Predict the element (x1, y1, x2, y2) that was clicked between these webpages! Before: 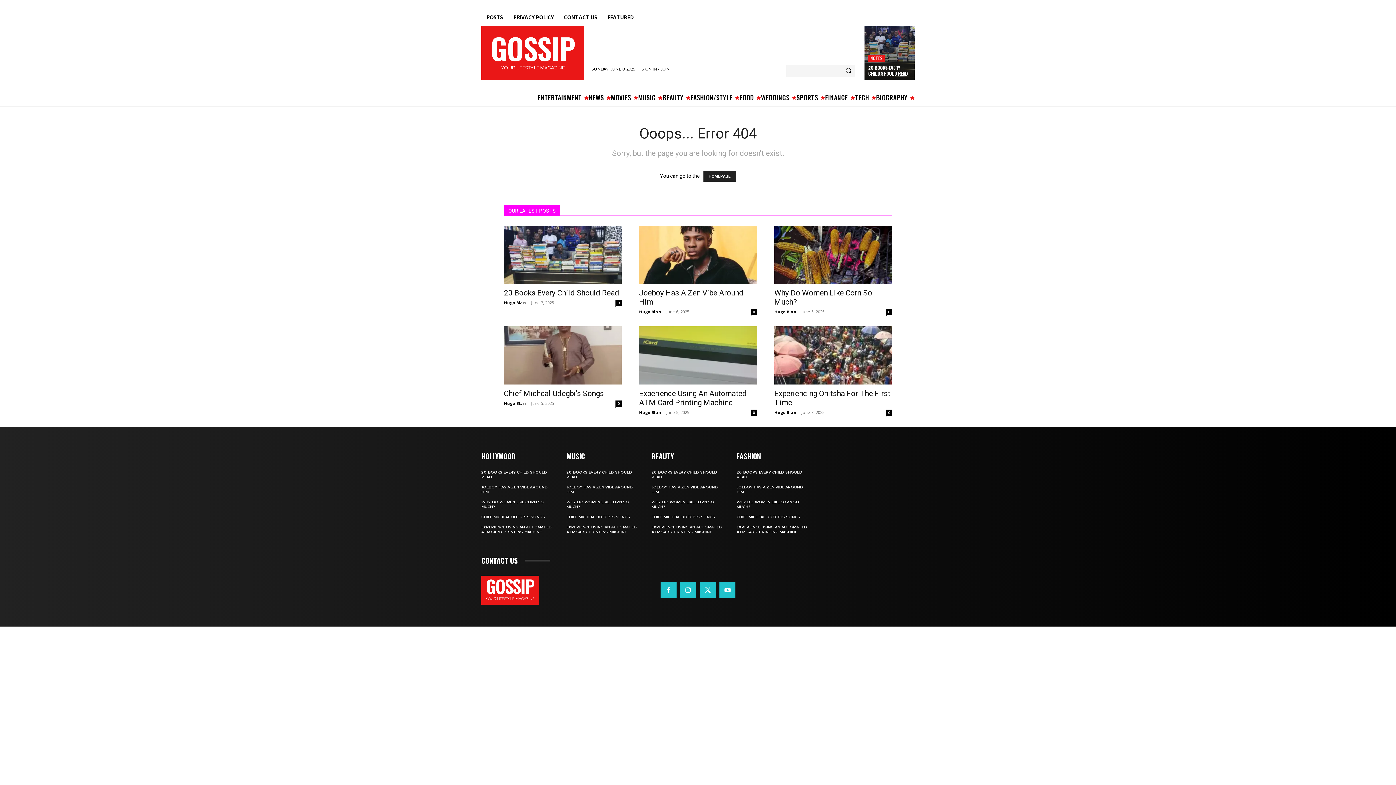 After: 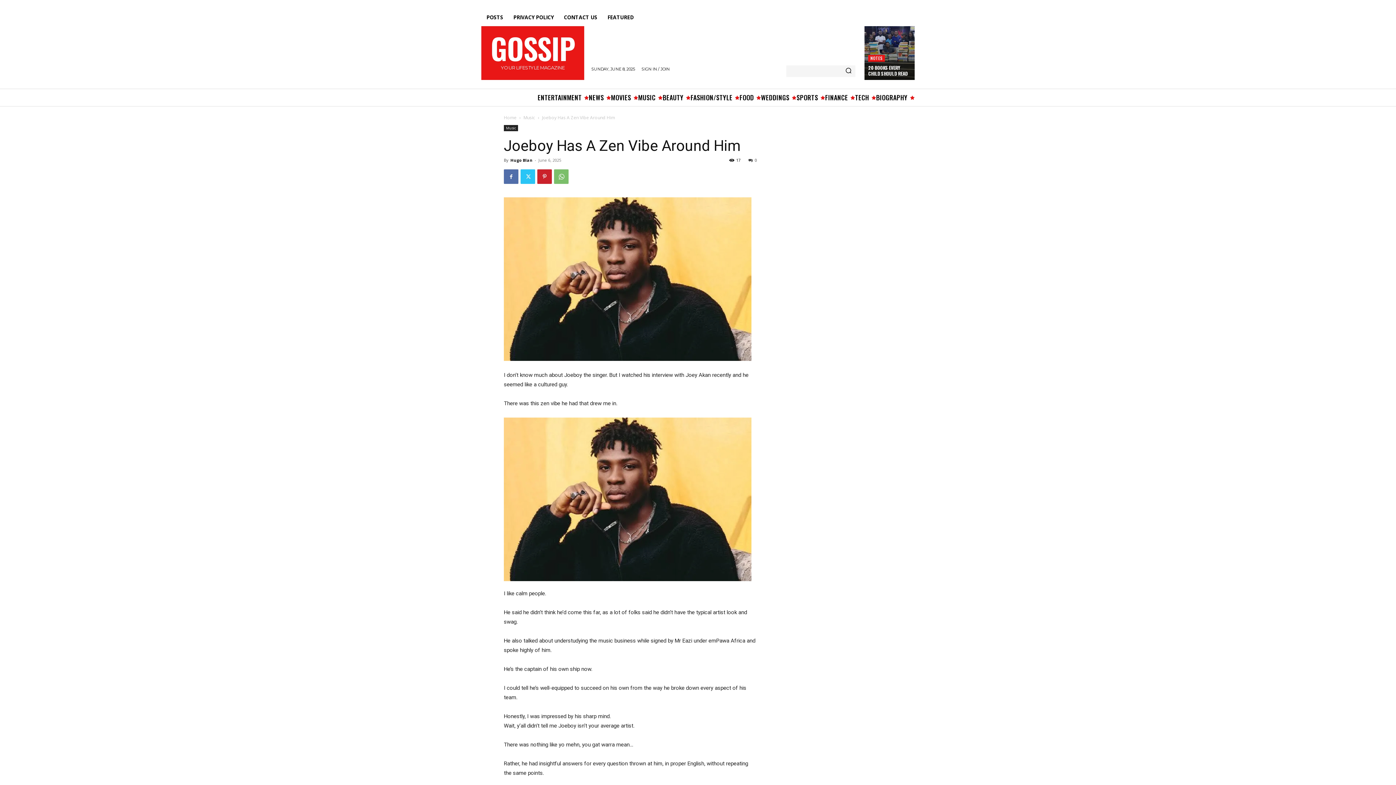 Action: bbox: (639, 225, 757, 284)